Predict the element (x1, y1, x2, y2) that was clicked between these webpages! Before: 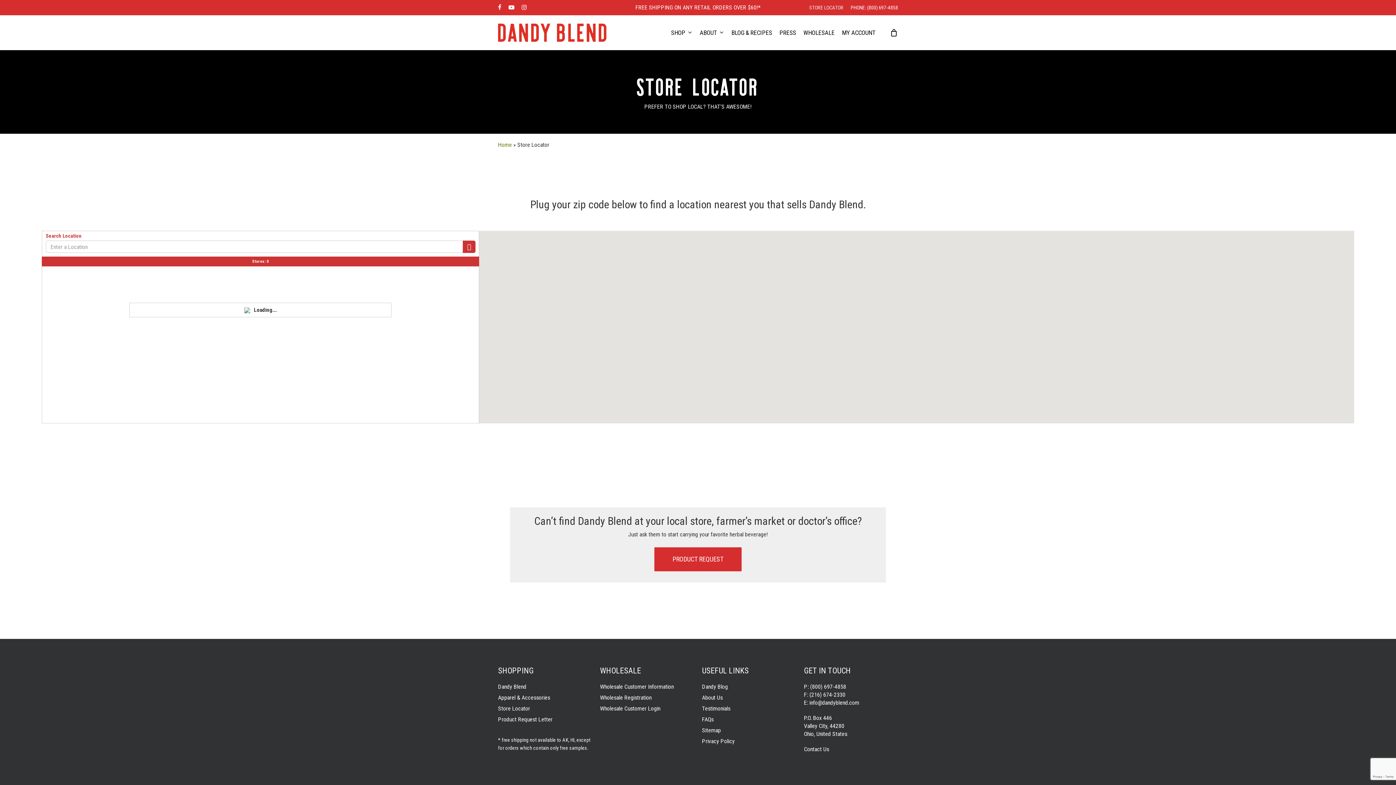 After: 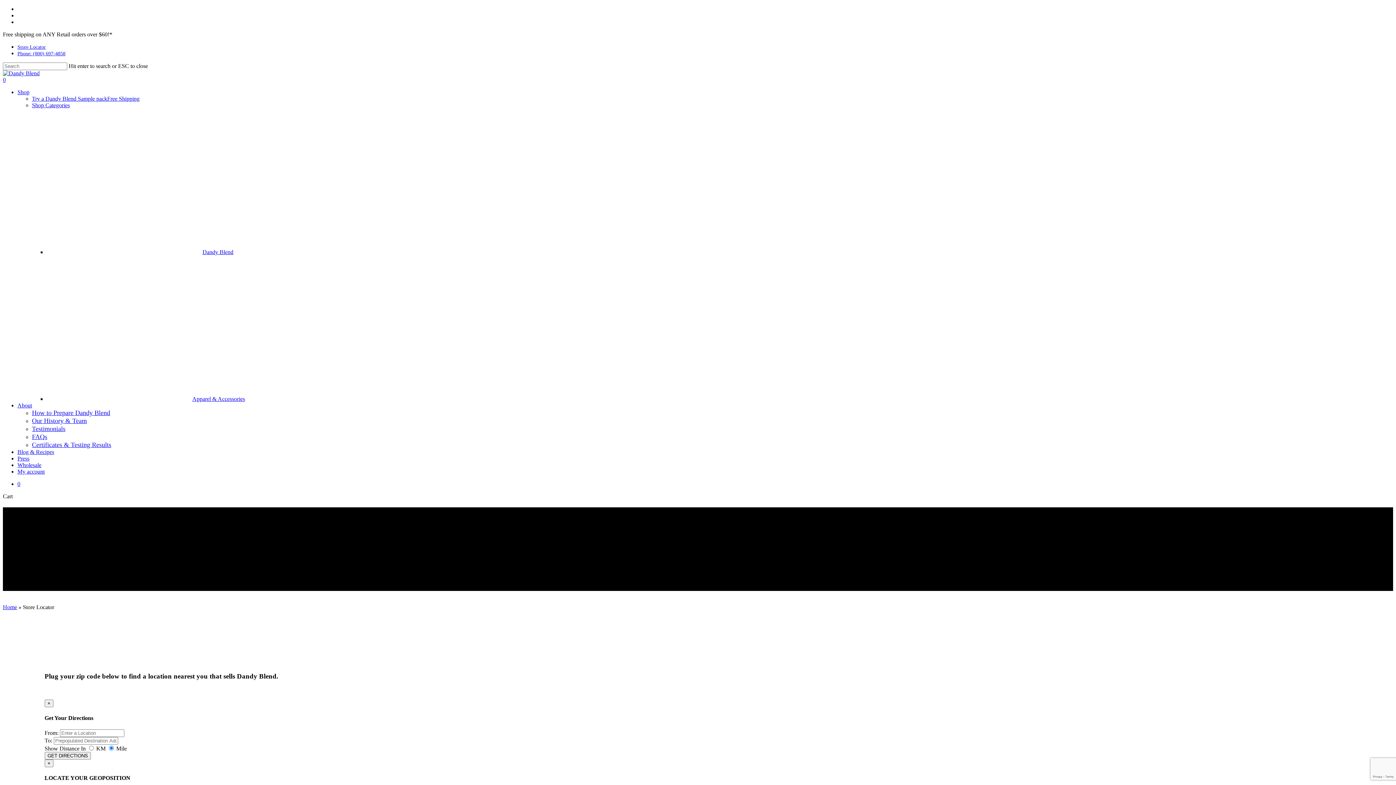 Action: label: STORE LOCATOR bbox: (809, 3, 843, 11)